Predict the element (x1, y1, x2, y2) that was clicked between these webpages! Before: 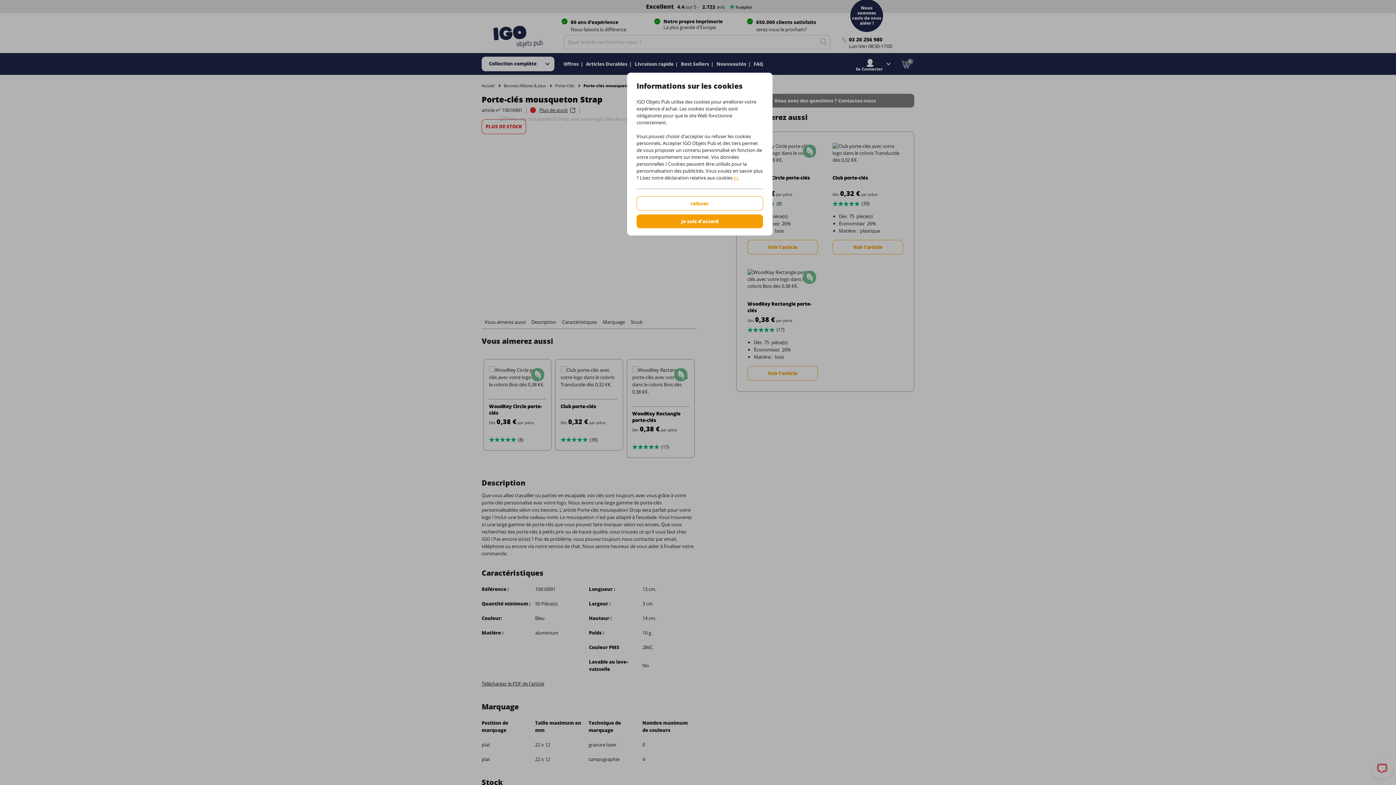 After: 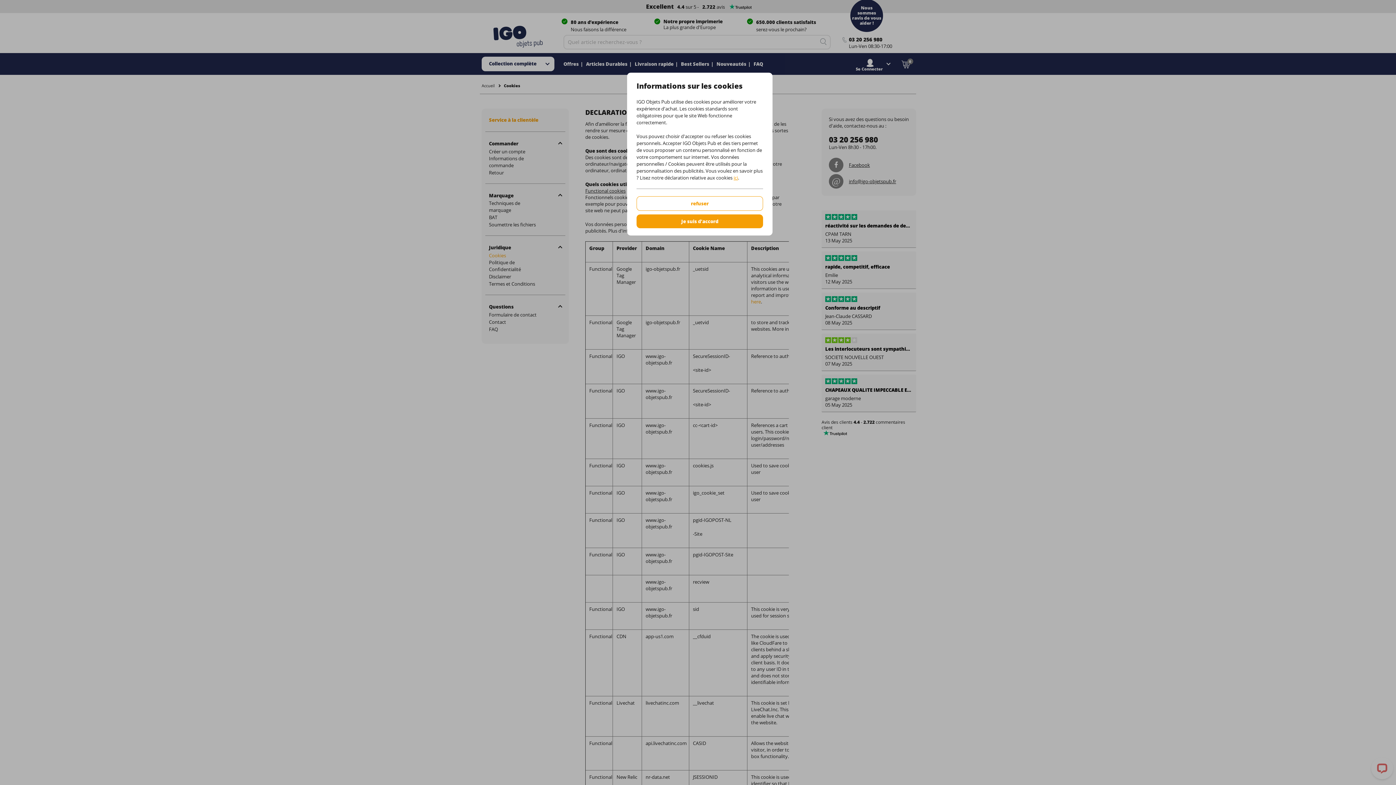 Action: bbox: (733, 174, 738, 181) label: ici